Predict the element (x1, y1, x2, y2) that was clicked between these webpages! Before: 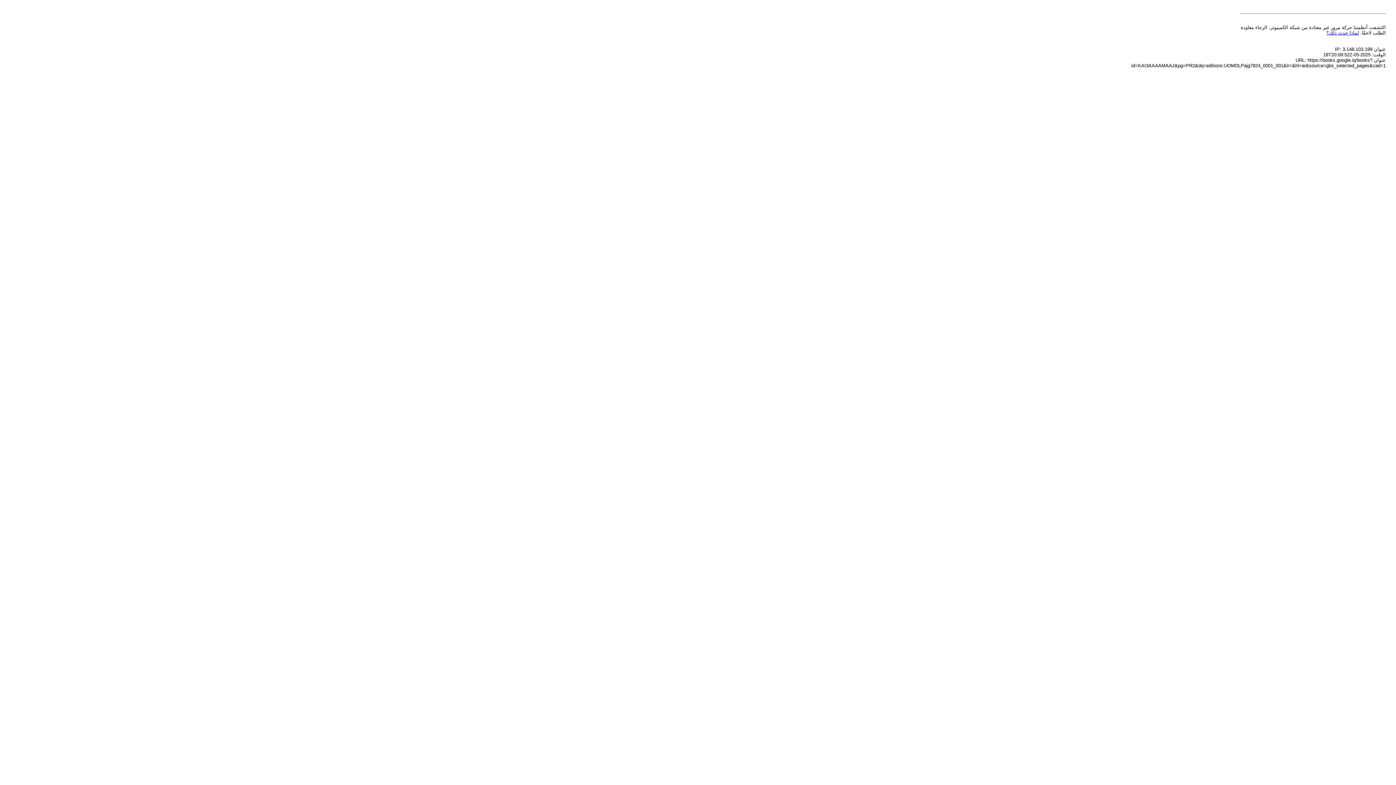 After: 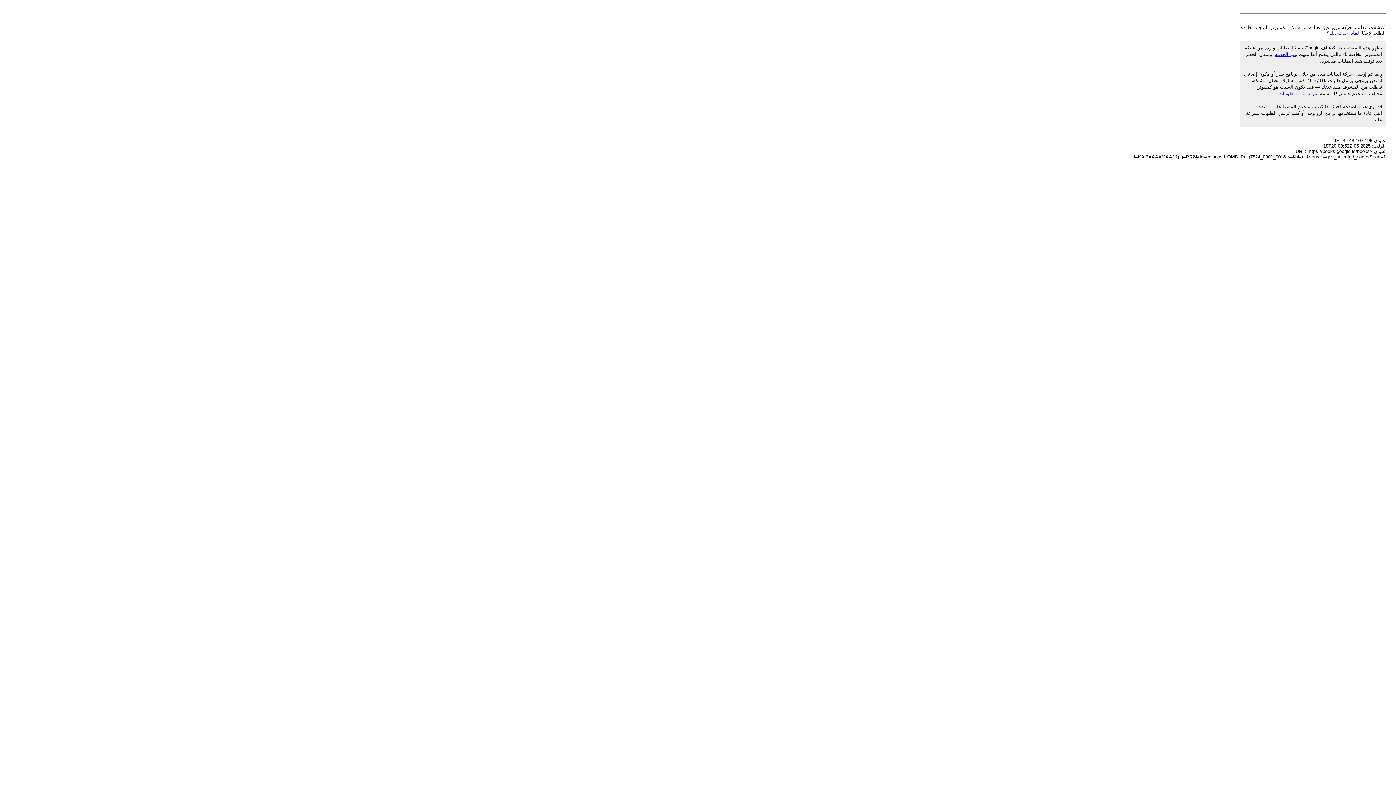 Action: label: لماذا حدث ذلك؟ bbox: (1326, 30, 1359, 35)